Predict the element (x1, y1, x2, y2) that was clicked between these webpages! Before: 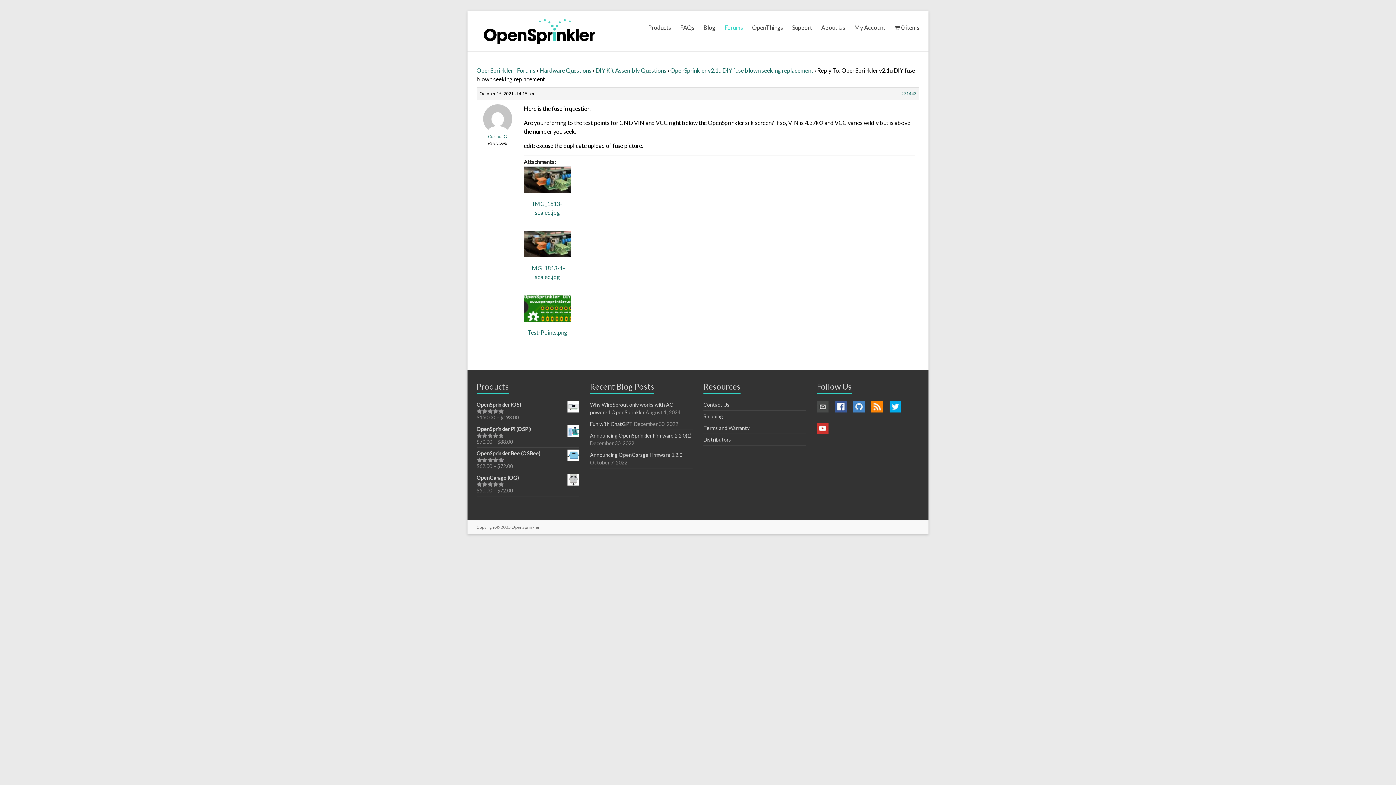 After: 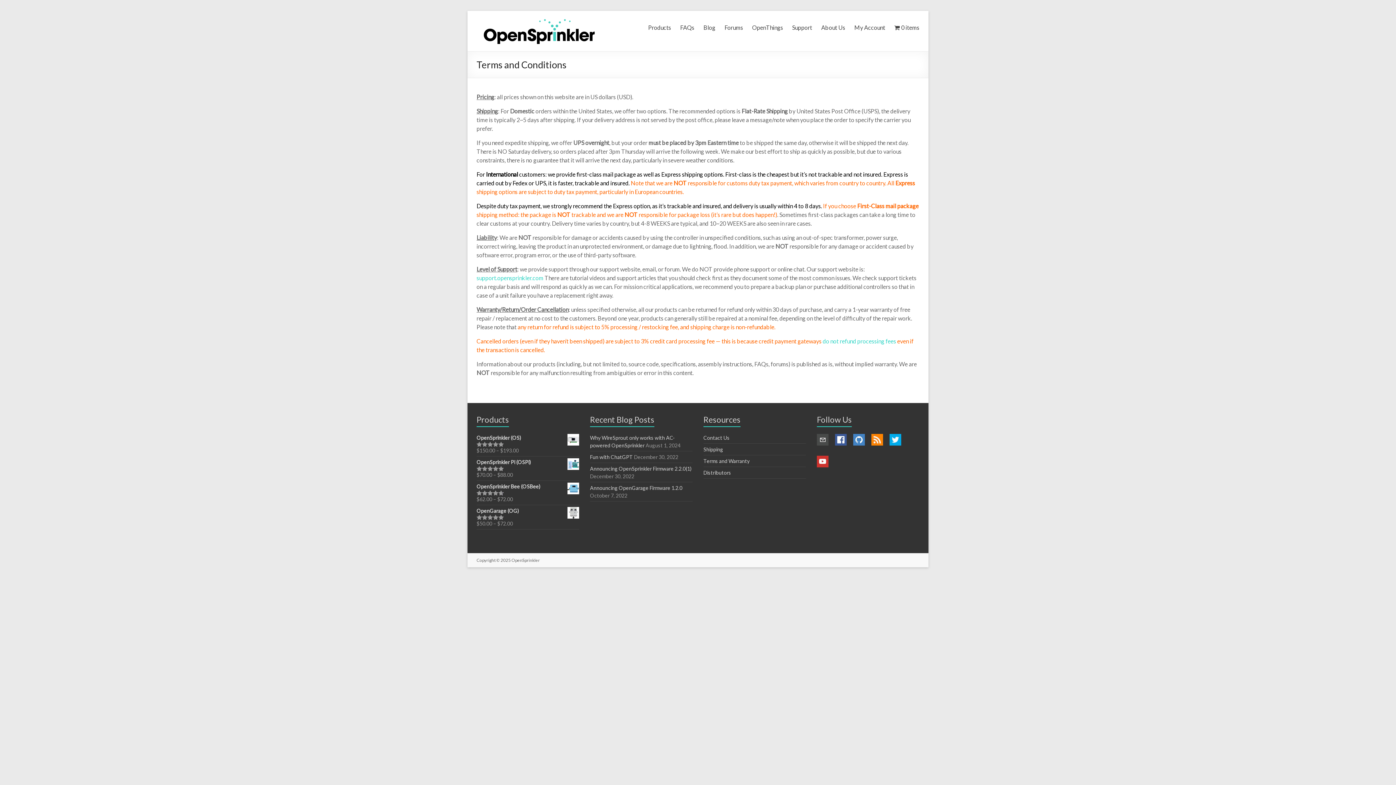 Action: label: Shipping bbox: (703, 413, 723, 419)